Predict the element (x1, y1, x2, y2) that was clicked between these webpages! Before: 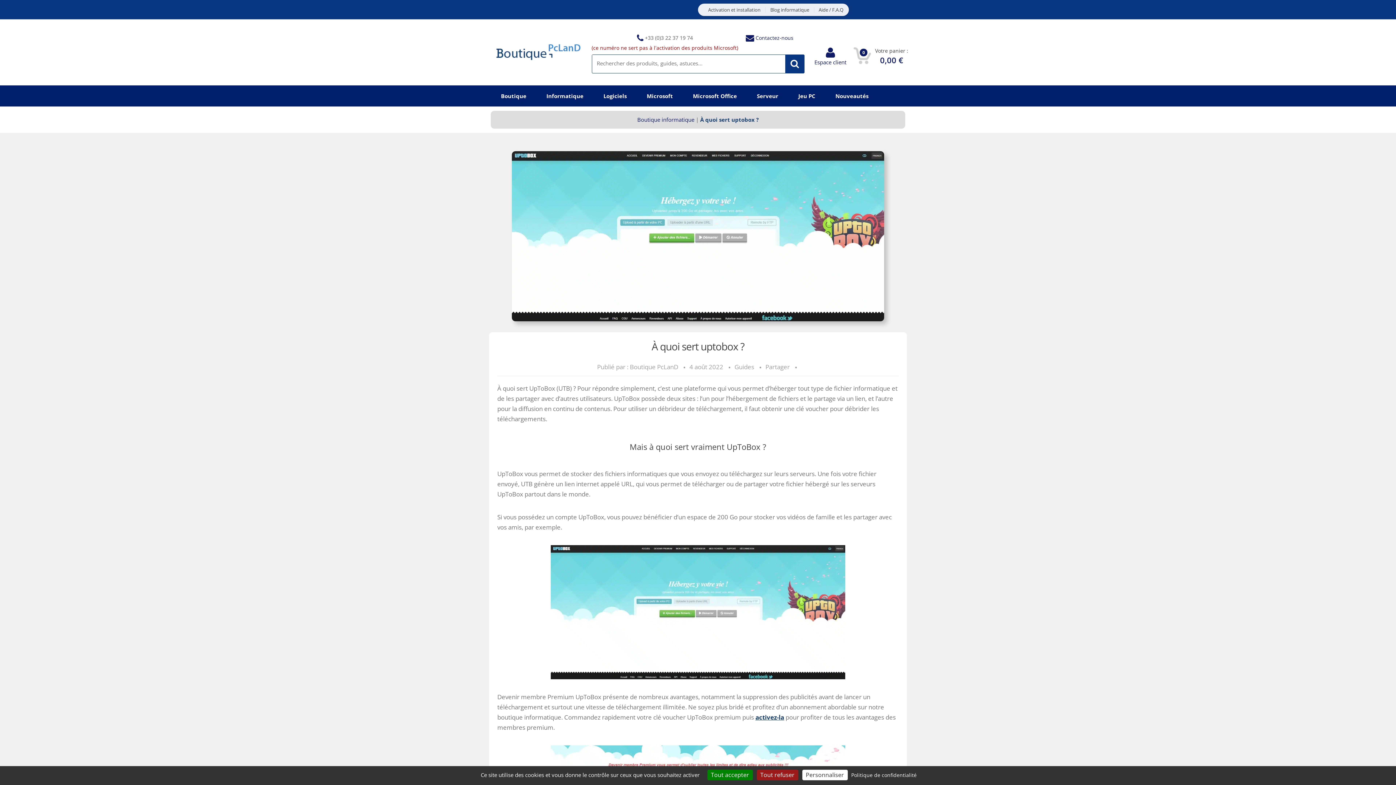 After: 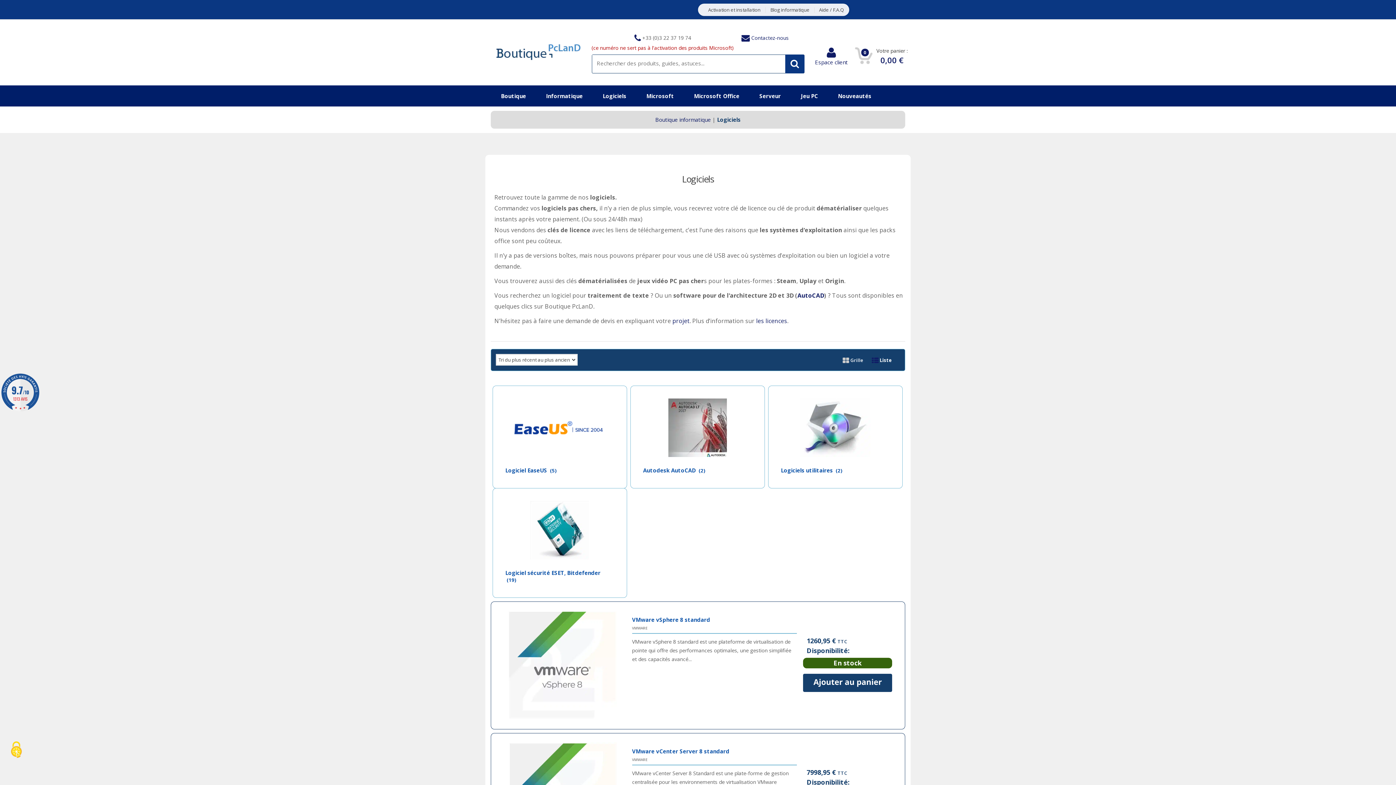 Action: label: Logiciels bbox: (593, 85, 636, 106)